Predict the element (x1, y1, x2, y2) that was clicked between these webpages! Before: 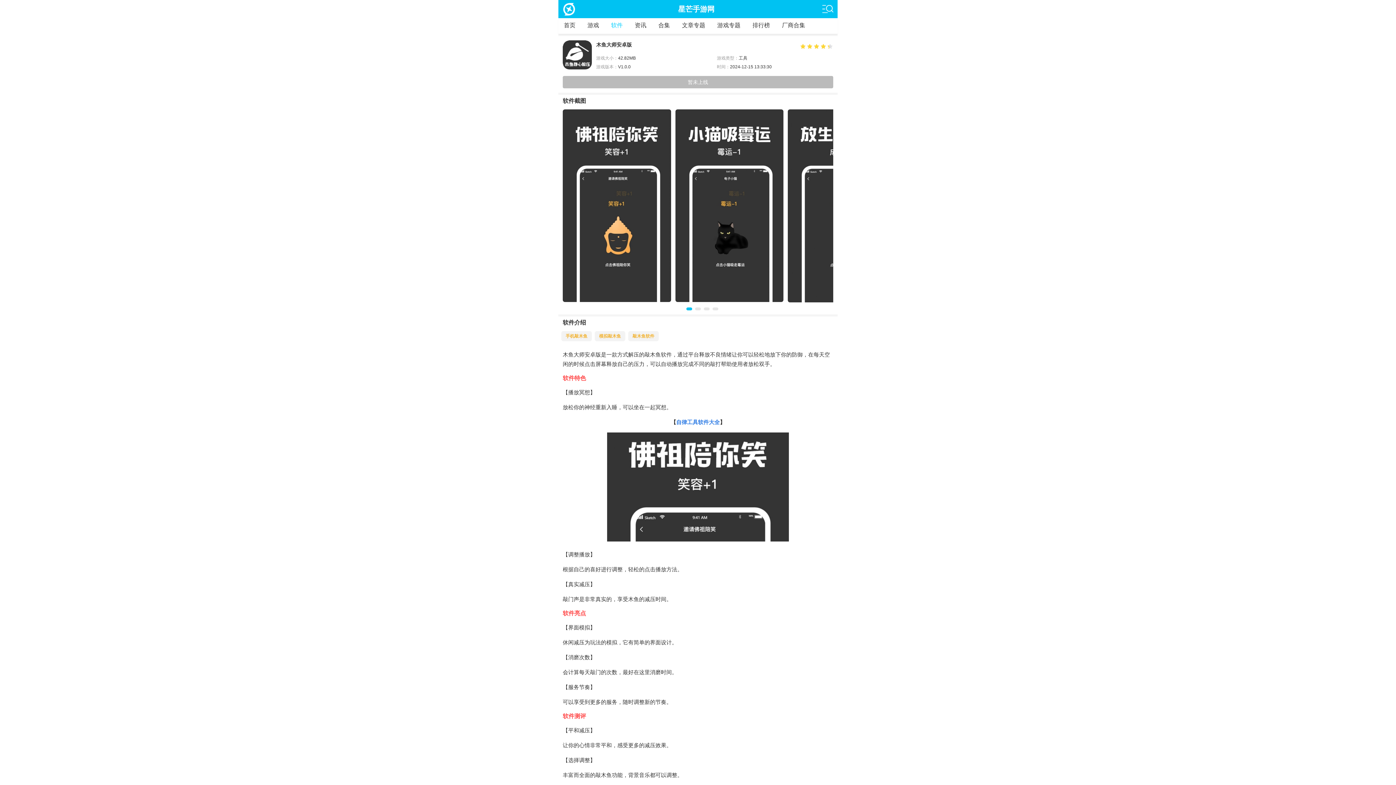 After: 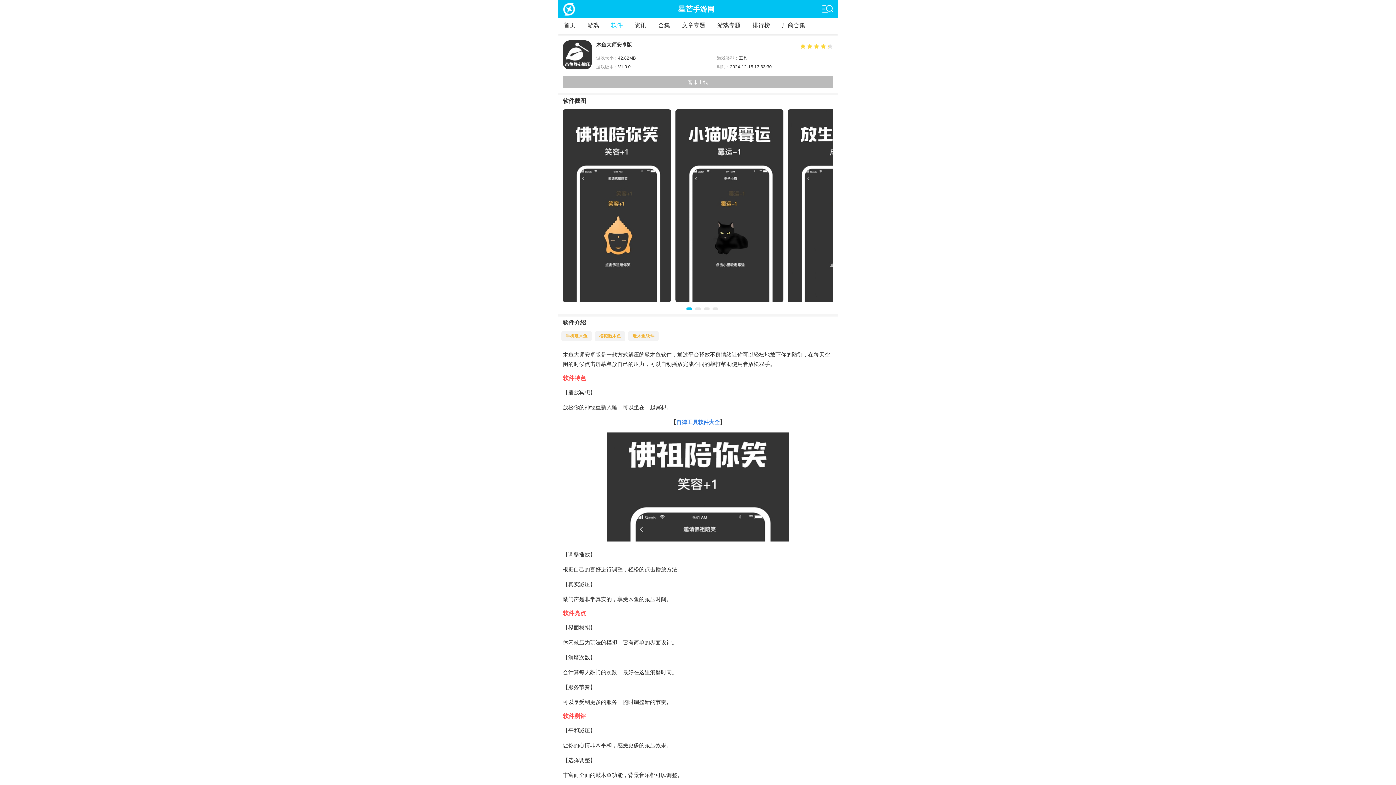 Action: bbox: (562, 76, 833, 88) label: 暂未上线